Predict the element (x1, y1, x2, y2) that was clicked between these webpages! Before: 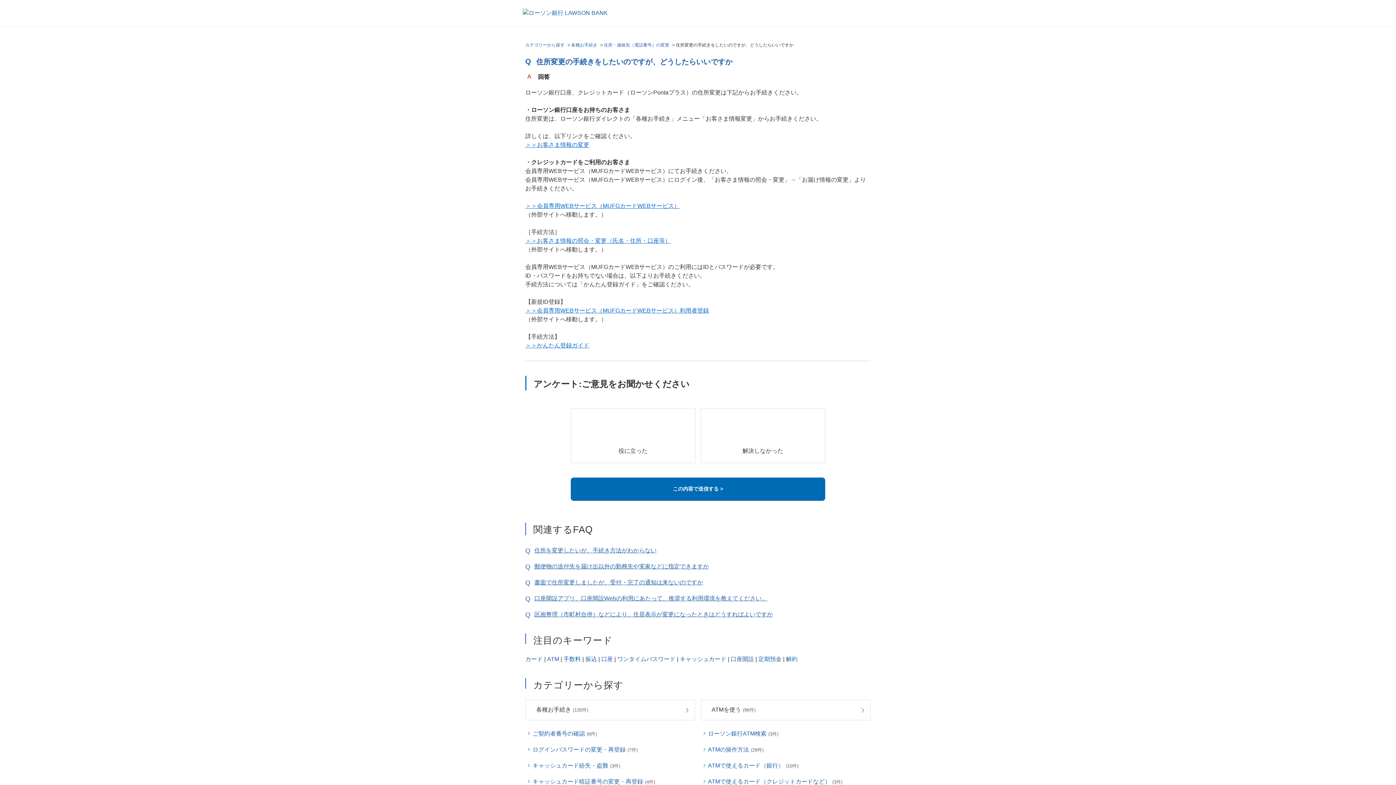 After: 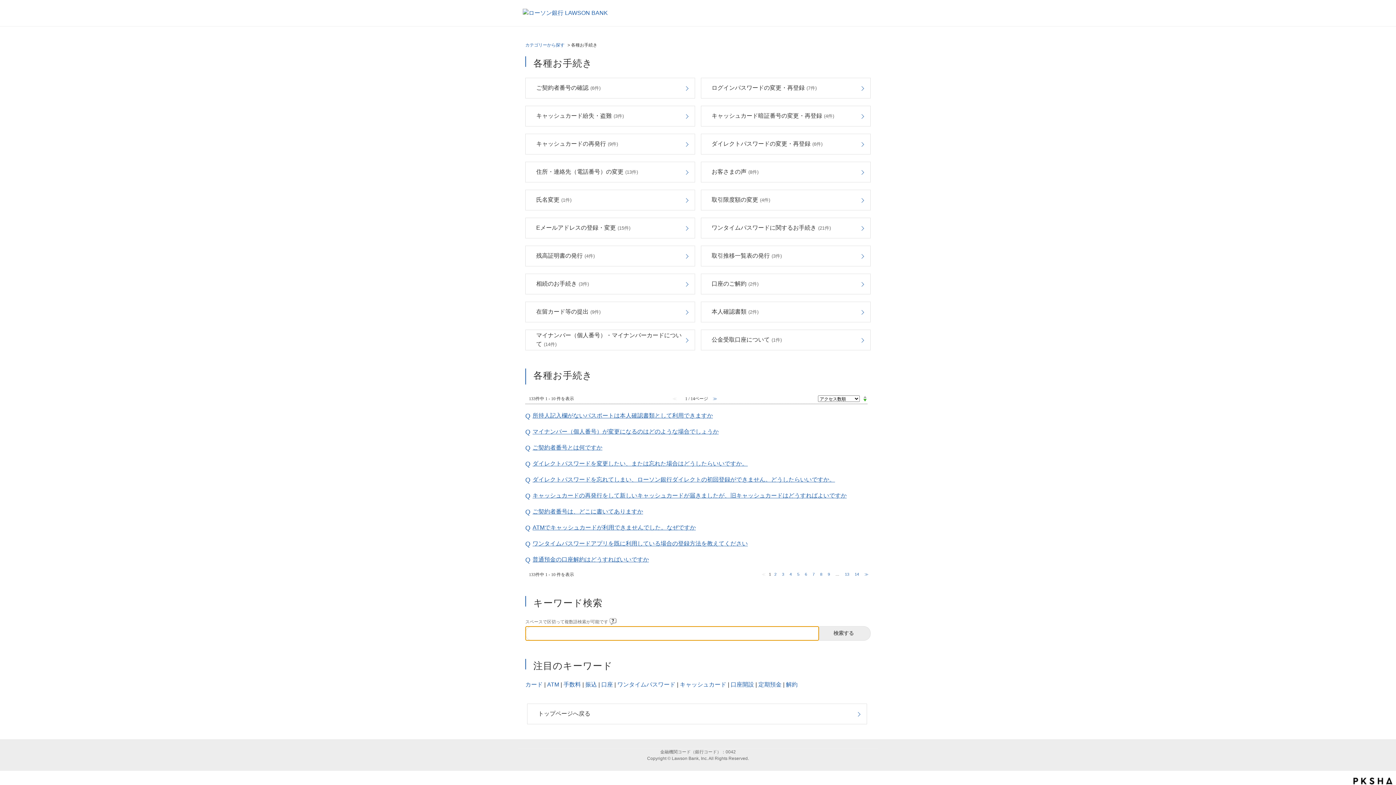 Action: label: 各種お手続き bbox: (571, 42, 597, 47)